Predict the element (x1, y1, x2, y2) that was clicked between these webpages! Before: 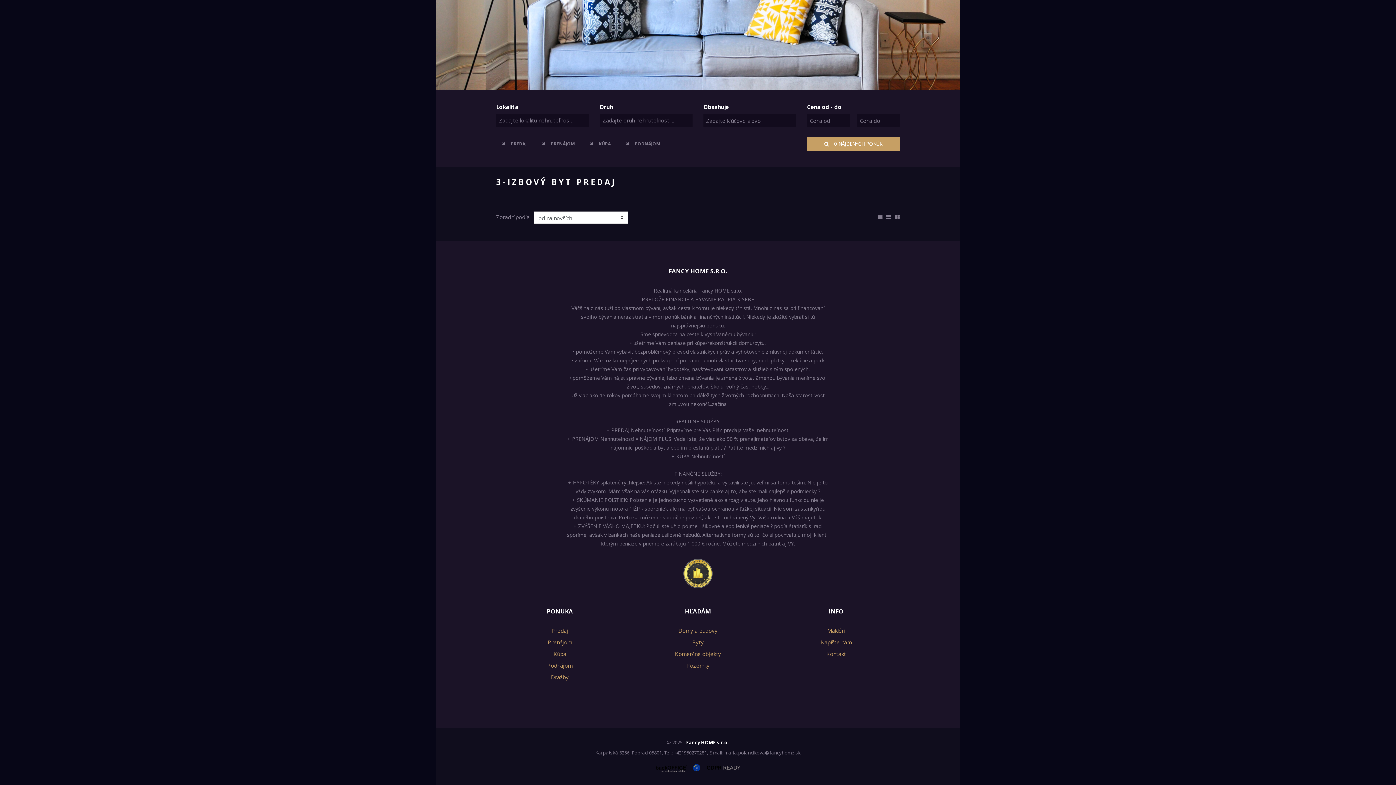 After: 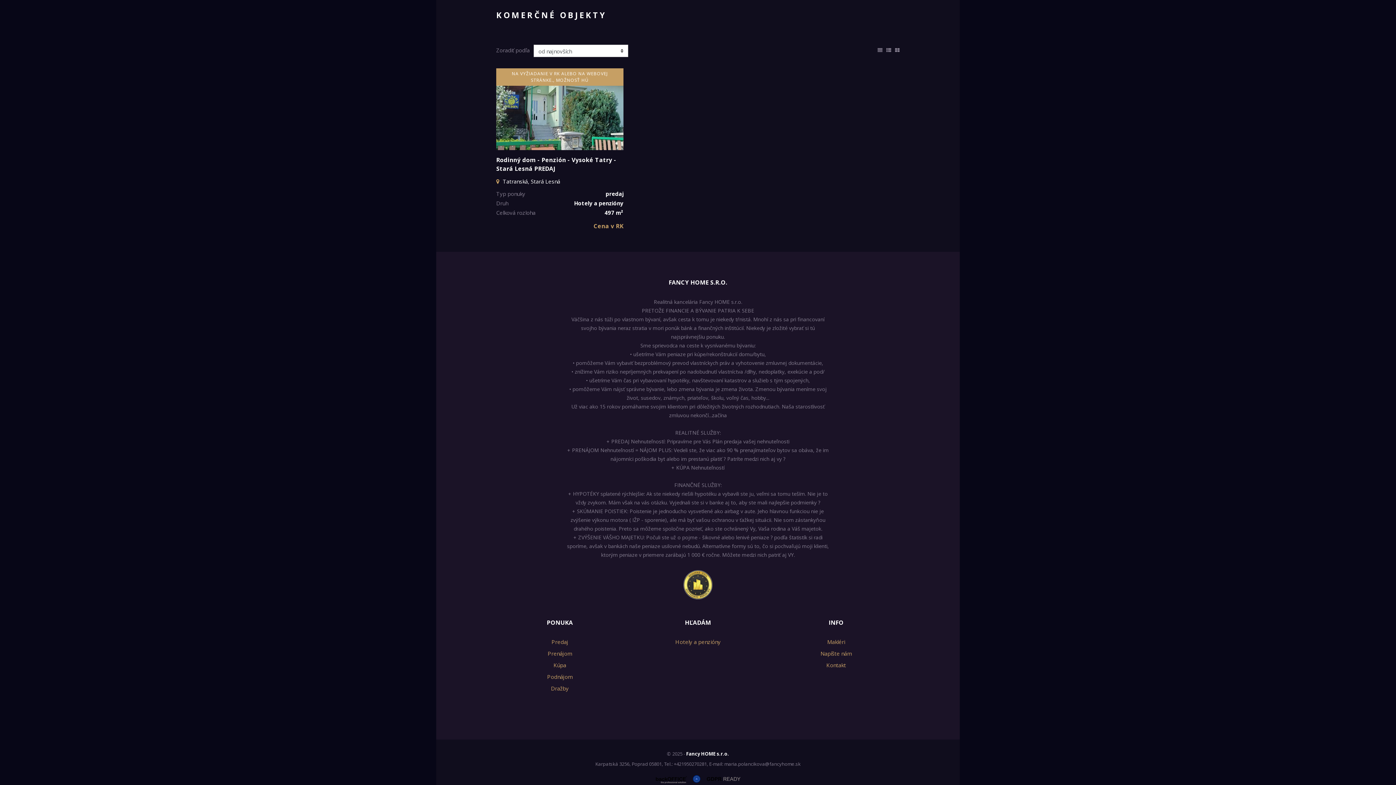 Action: label: Komerčné objekty bbox: (675, 650, 721, 657)